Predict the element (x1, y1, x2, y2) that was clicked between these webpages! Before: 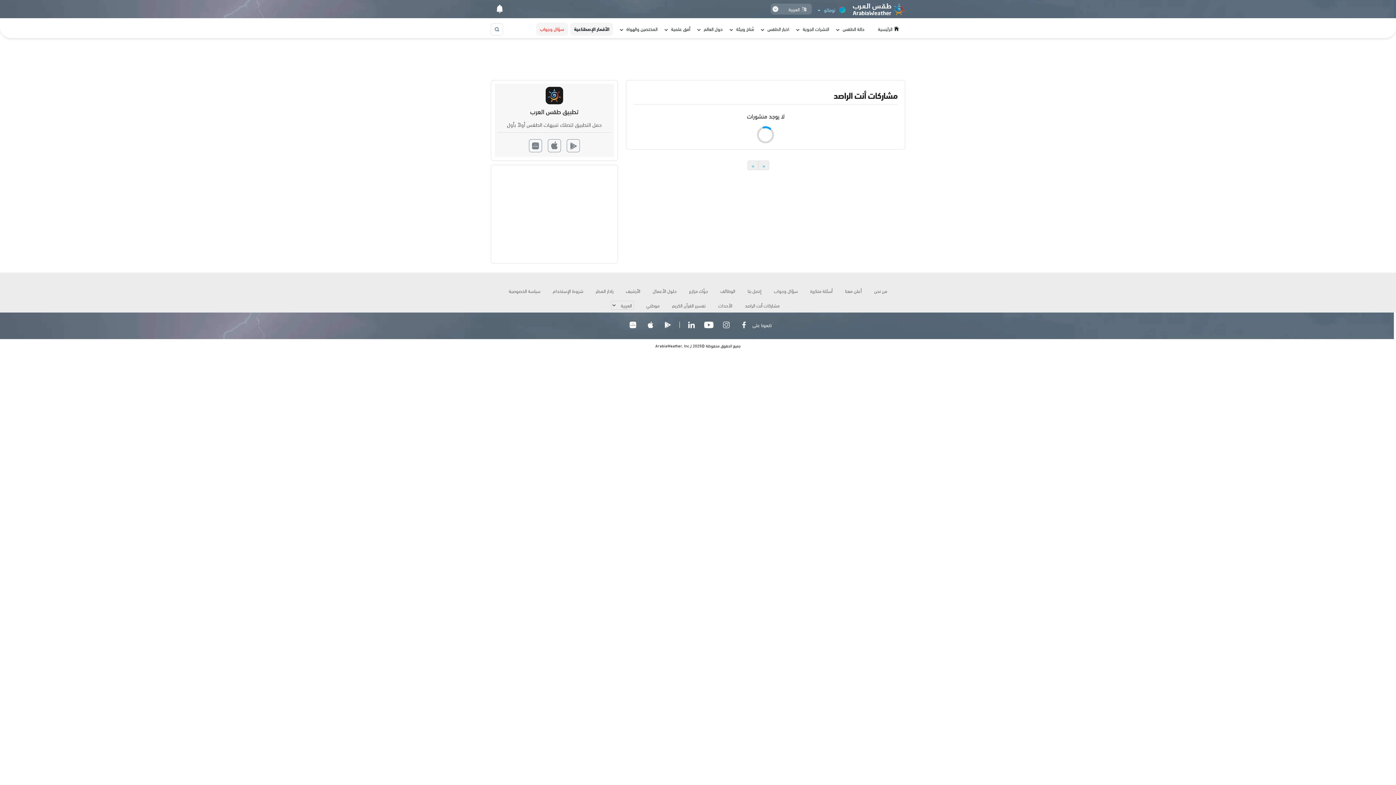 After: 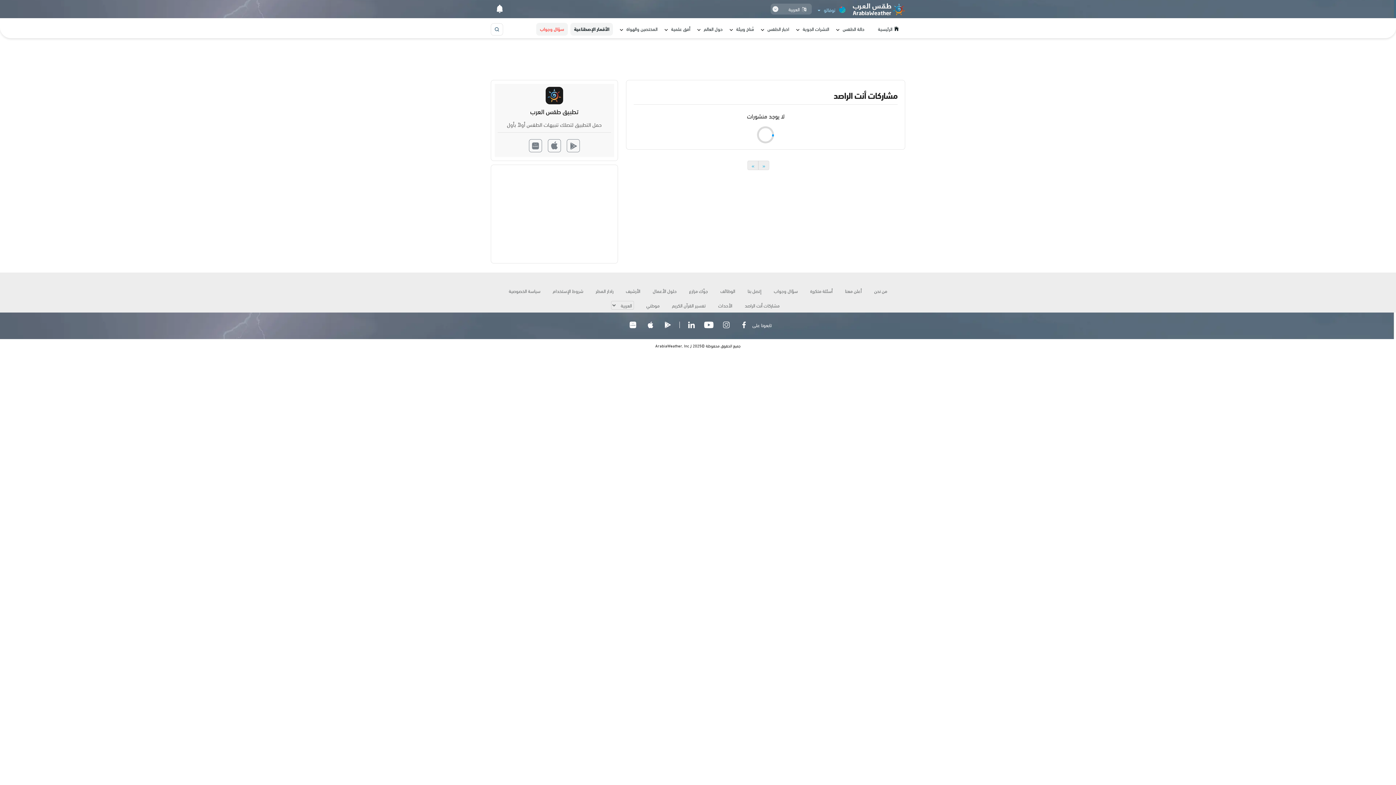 Action: label: Youtube bbox: (700, 316, 717, 335)